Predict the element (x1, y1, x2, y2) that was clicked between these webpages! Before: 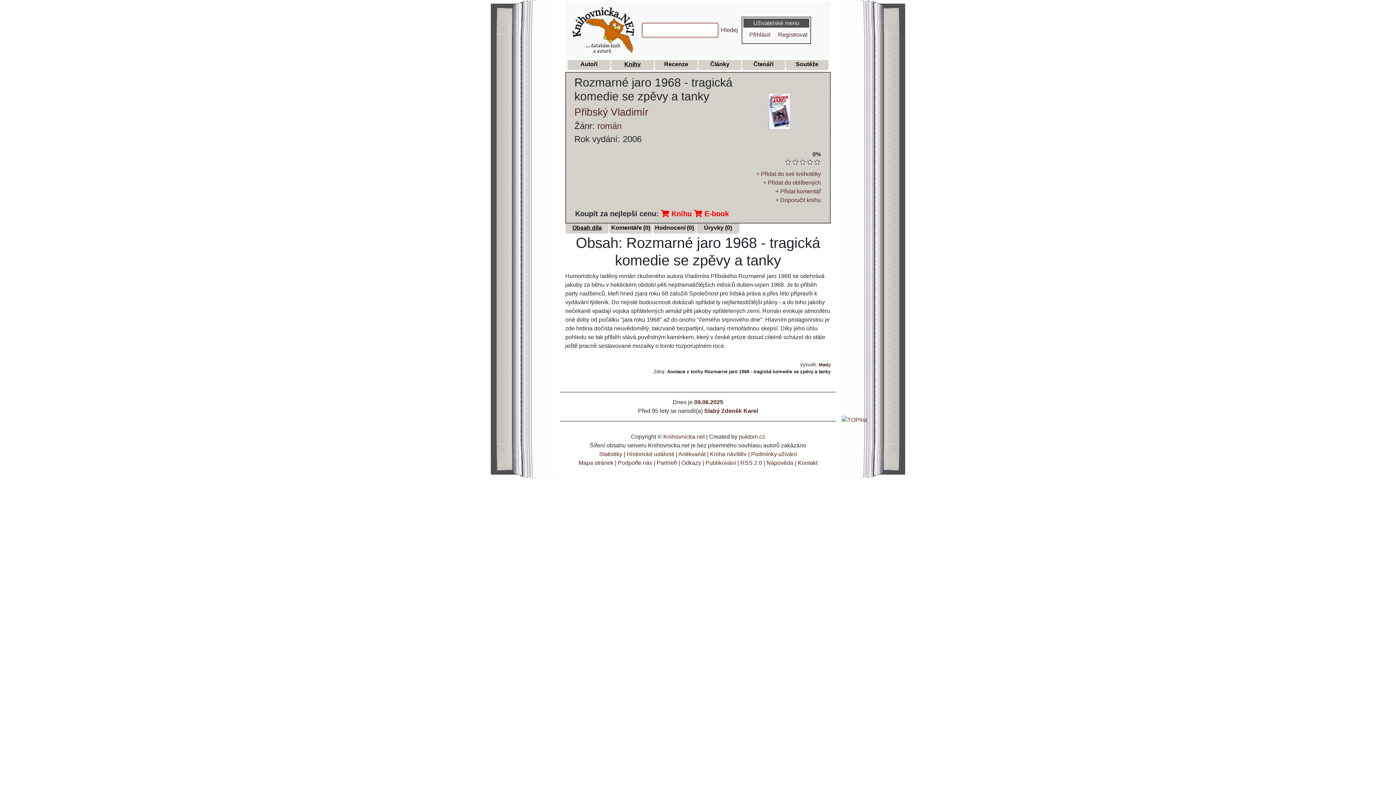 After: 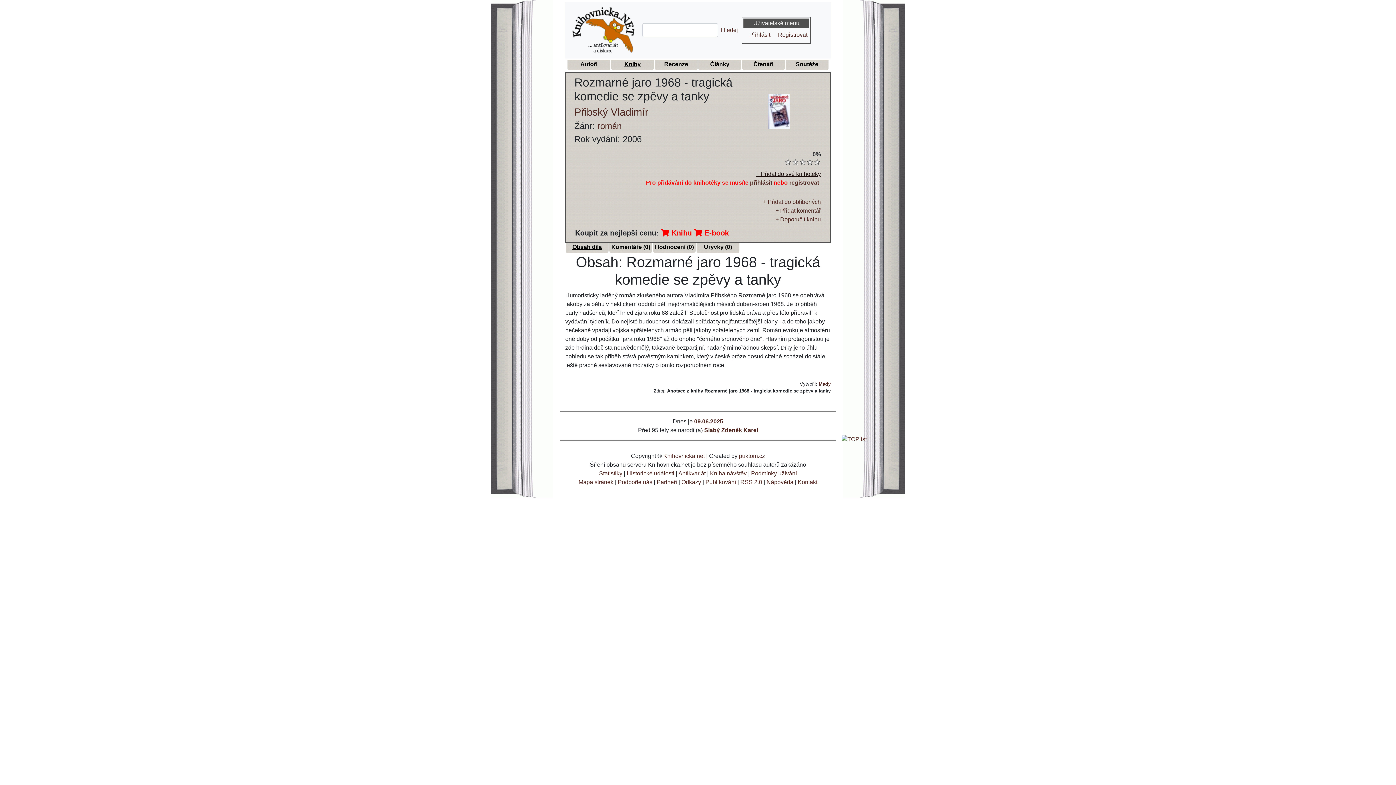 Action: bbox: (756, 170, 821, 177) label: + Přidat do své knihotéky